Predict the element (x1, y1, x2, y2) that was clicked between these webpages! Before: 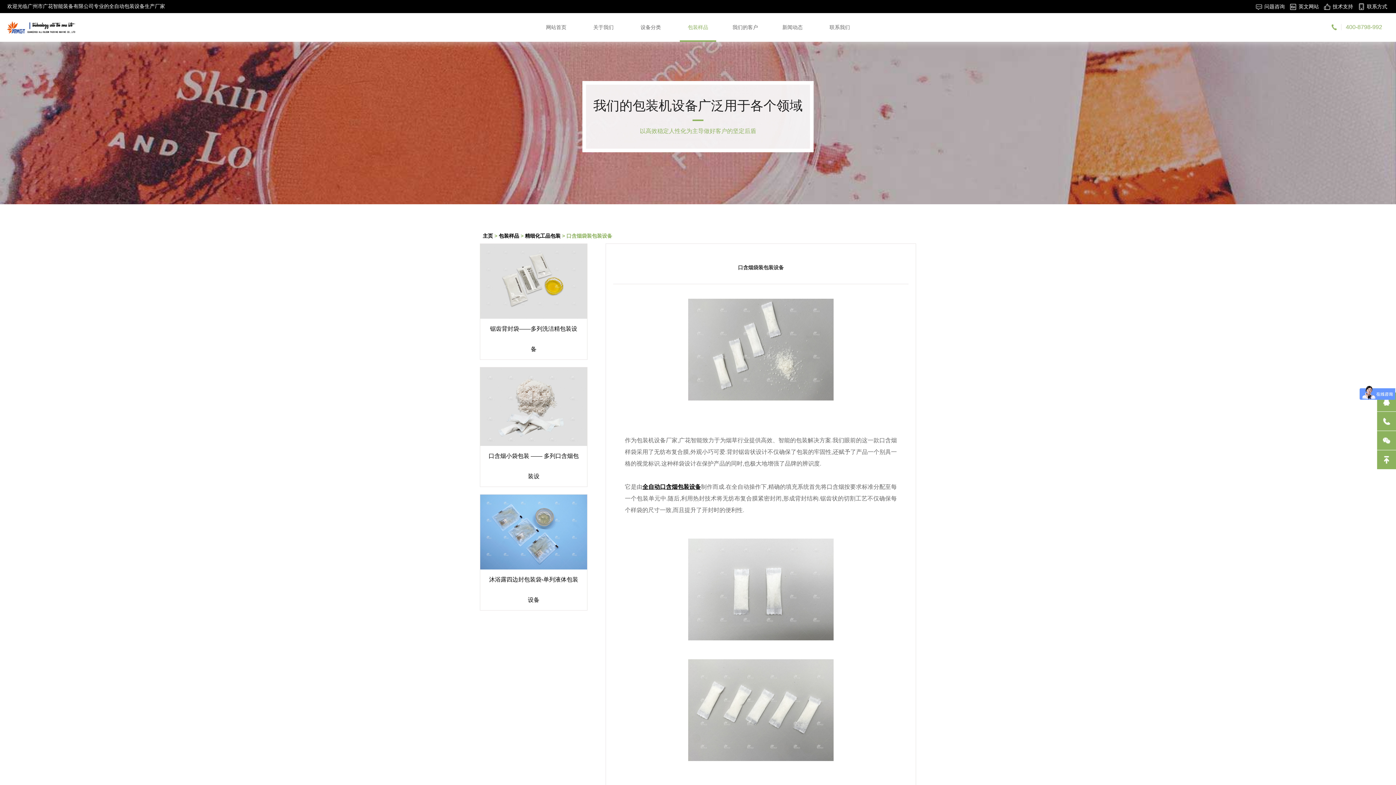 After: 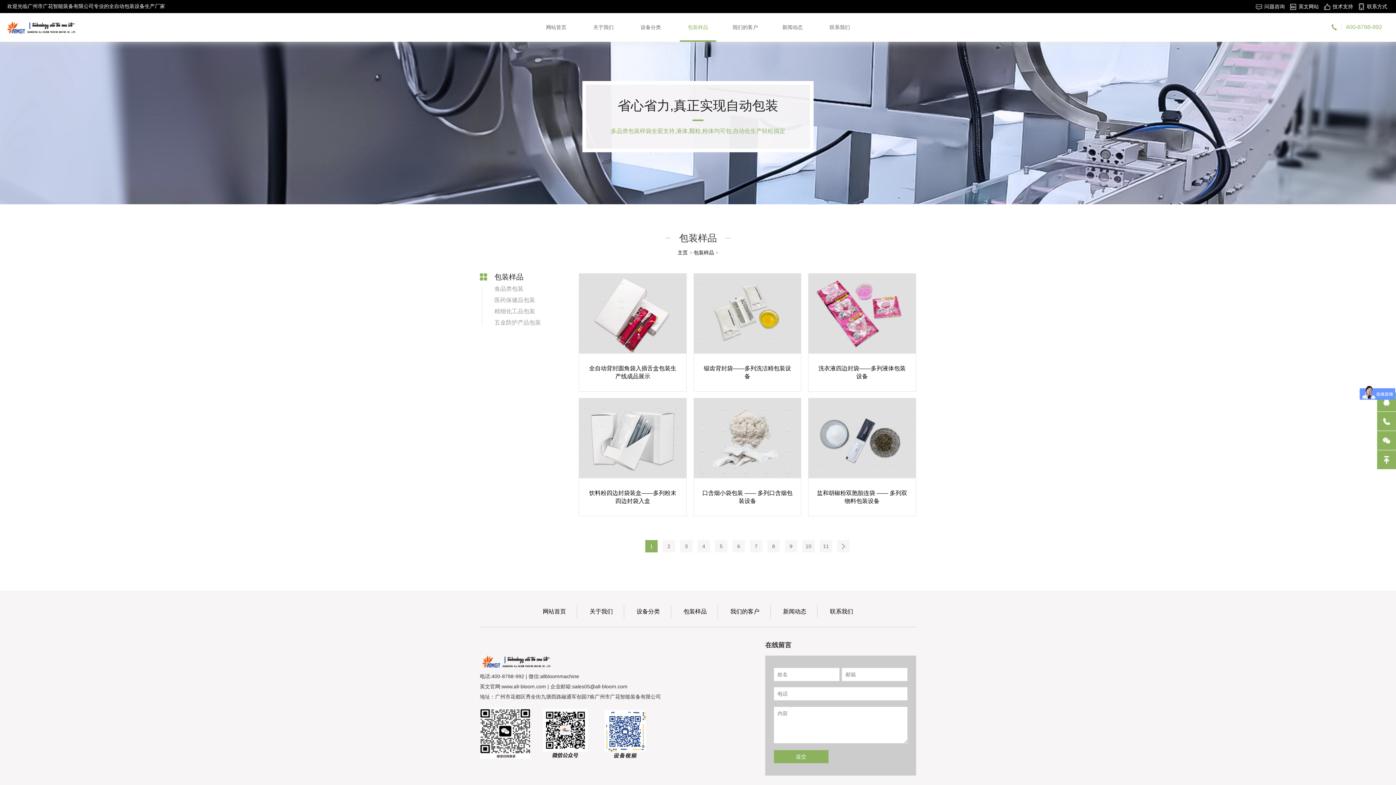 Action: label: 包装样品 bbox: (680, 13, 716, 41)